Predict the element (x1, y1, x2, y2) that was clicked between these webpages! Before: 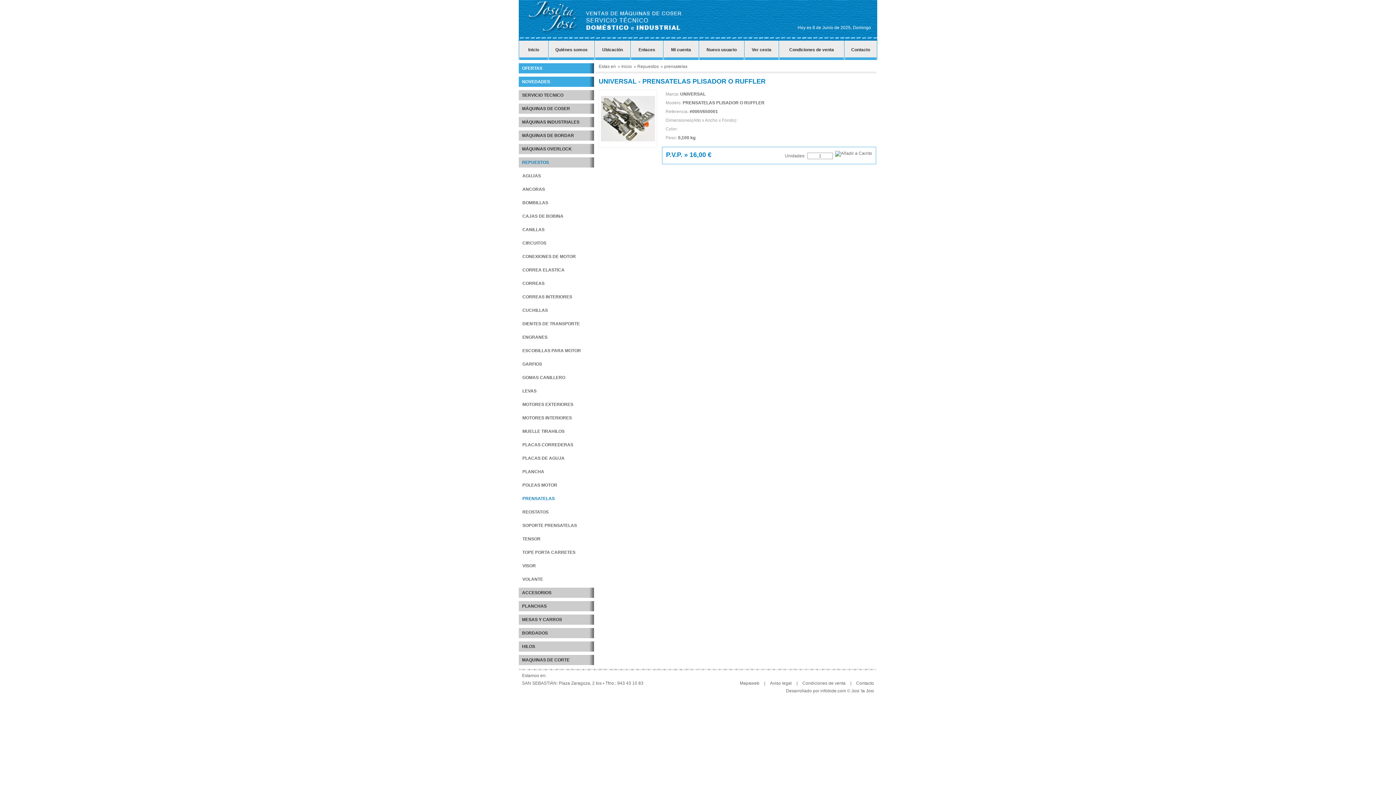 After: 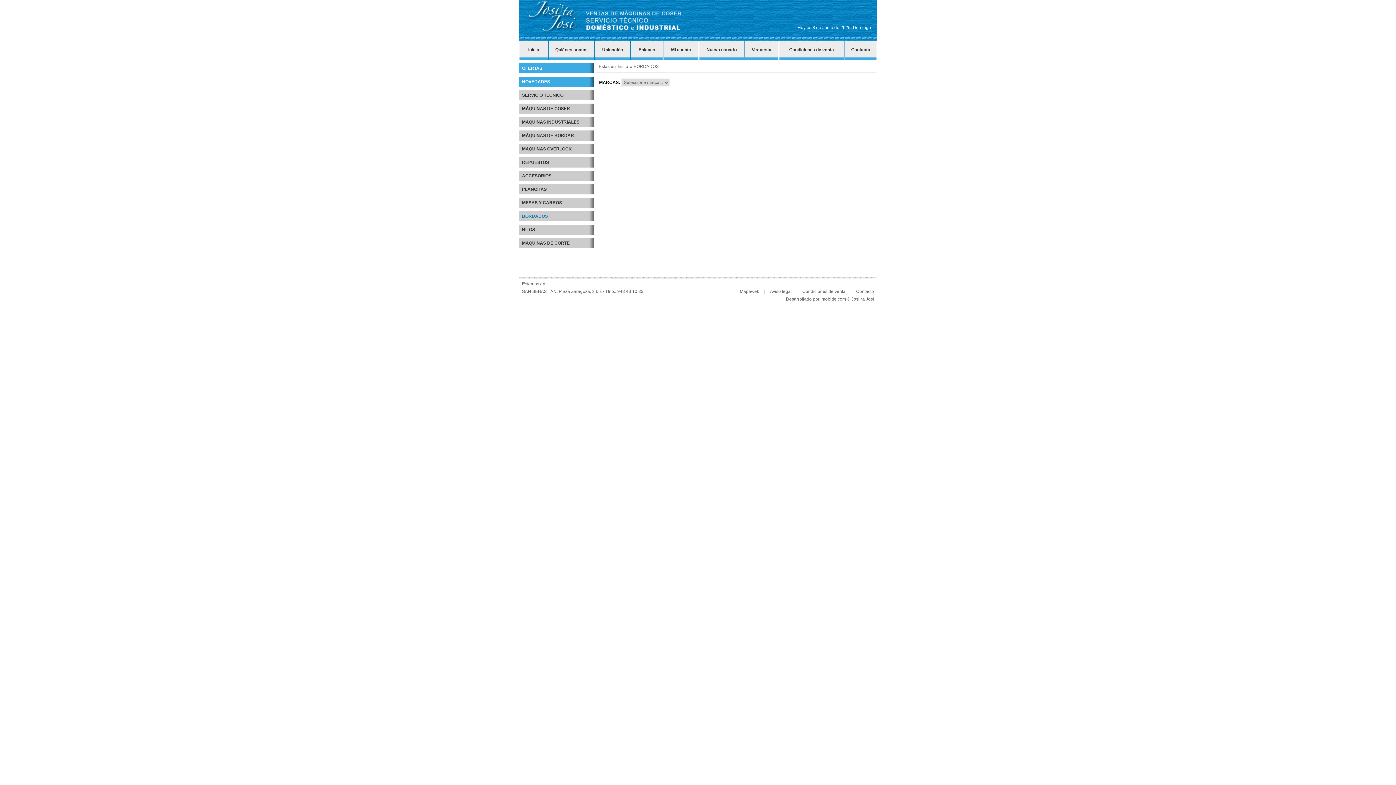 Action: label: BORDADOS bbox: (518, 628, 590, 638)